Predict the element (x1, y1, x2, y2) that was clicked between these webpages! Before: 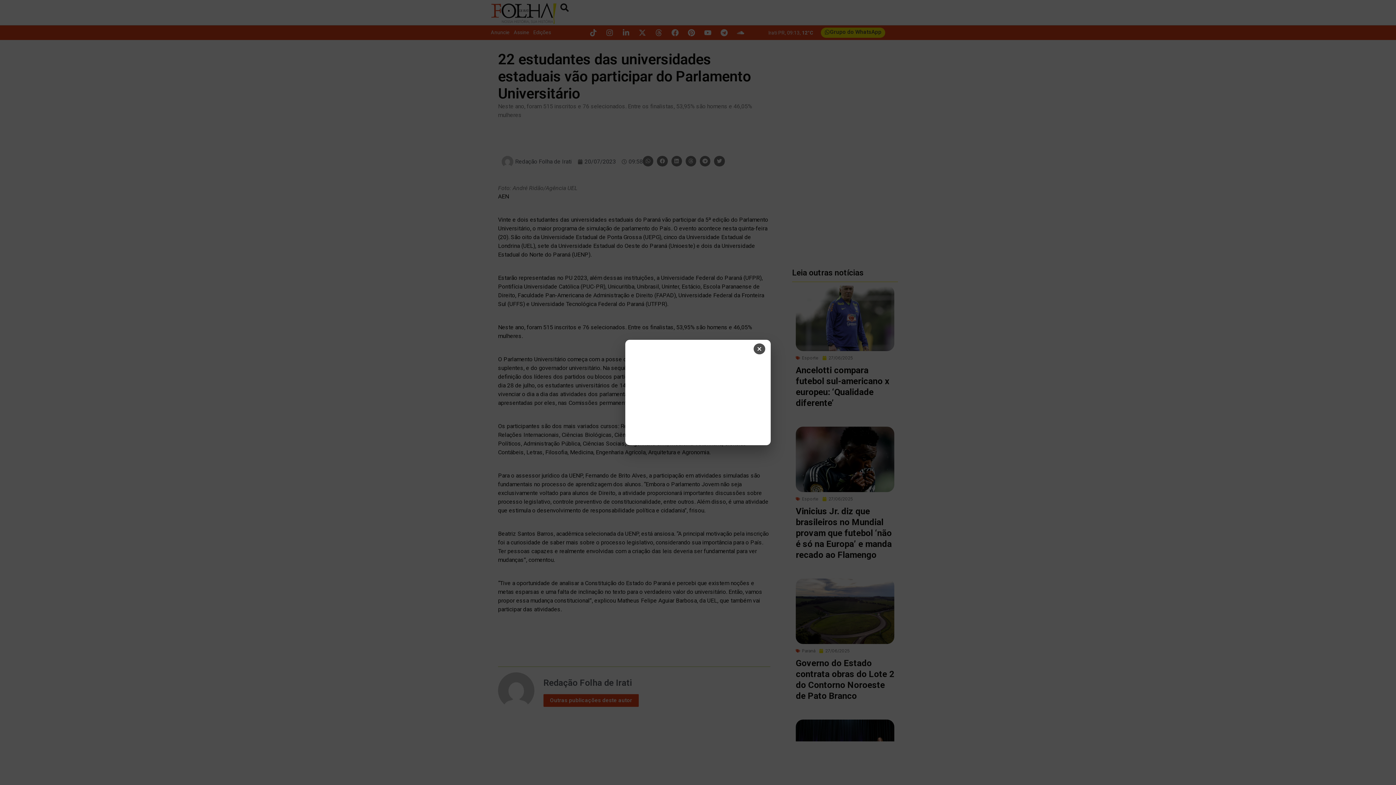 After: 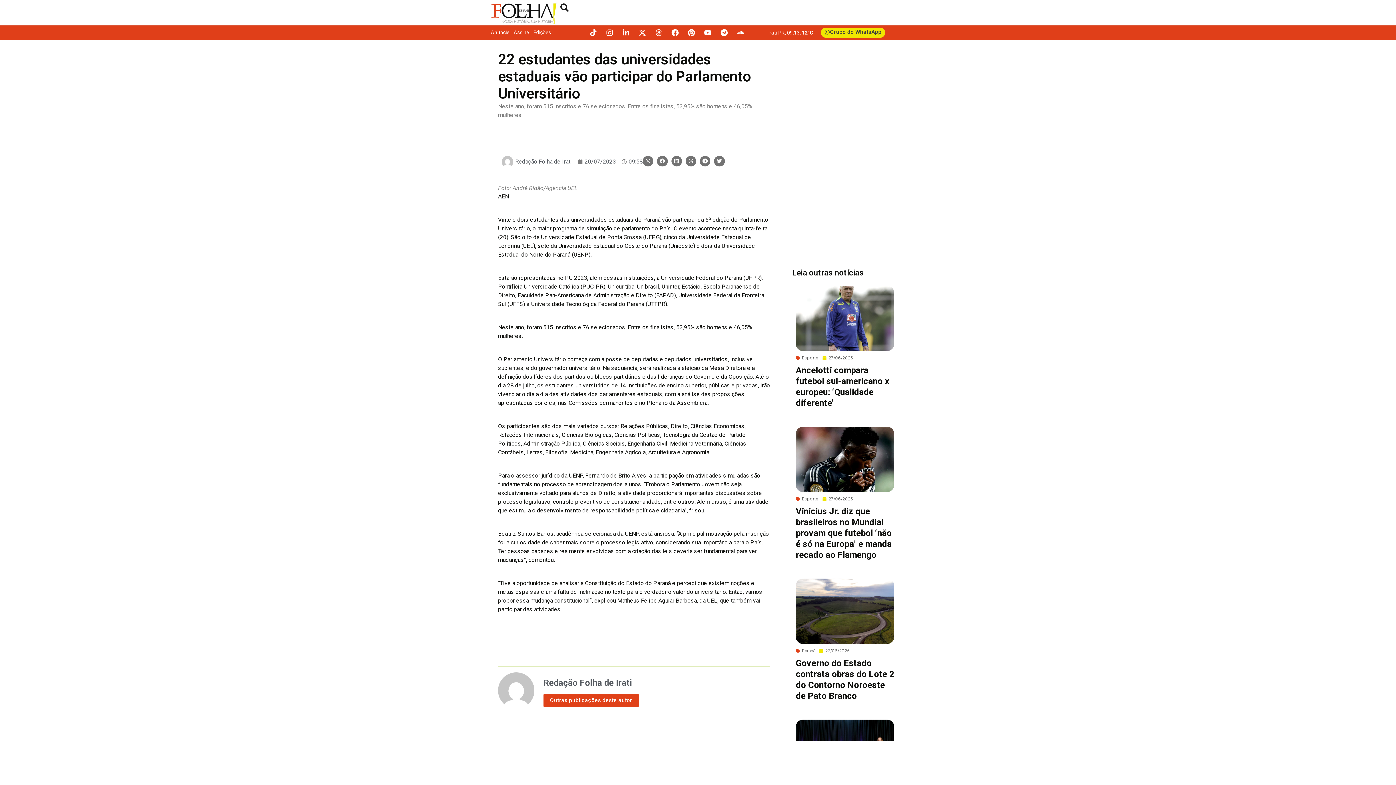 Action: label: Fechar bbox: (753, 343, 765, 354)